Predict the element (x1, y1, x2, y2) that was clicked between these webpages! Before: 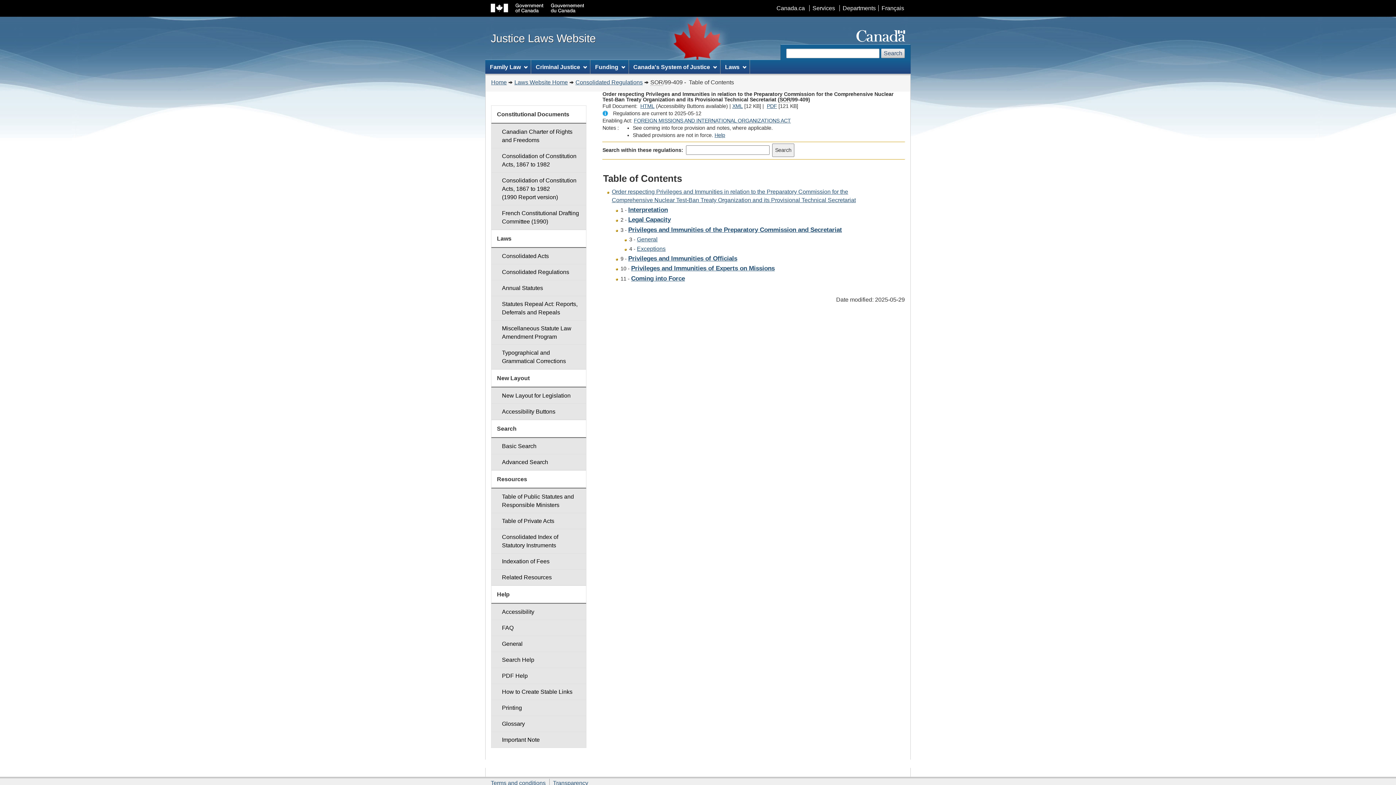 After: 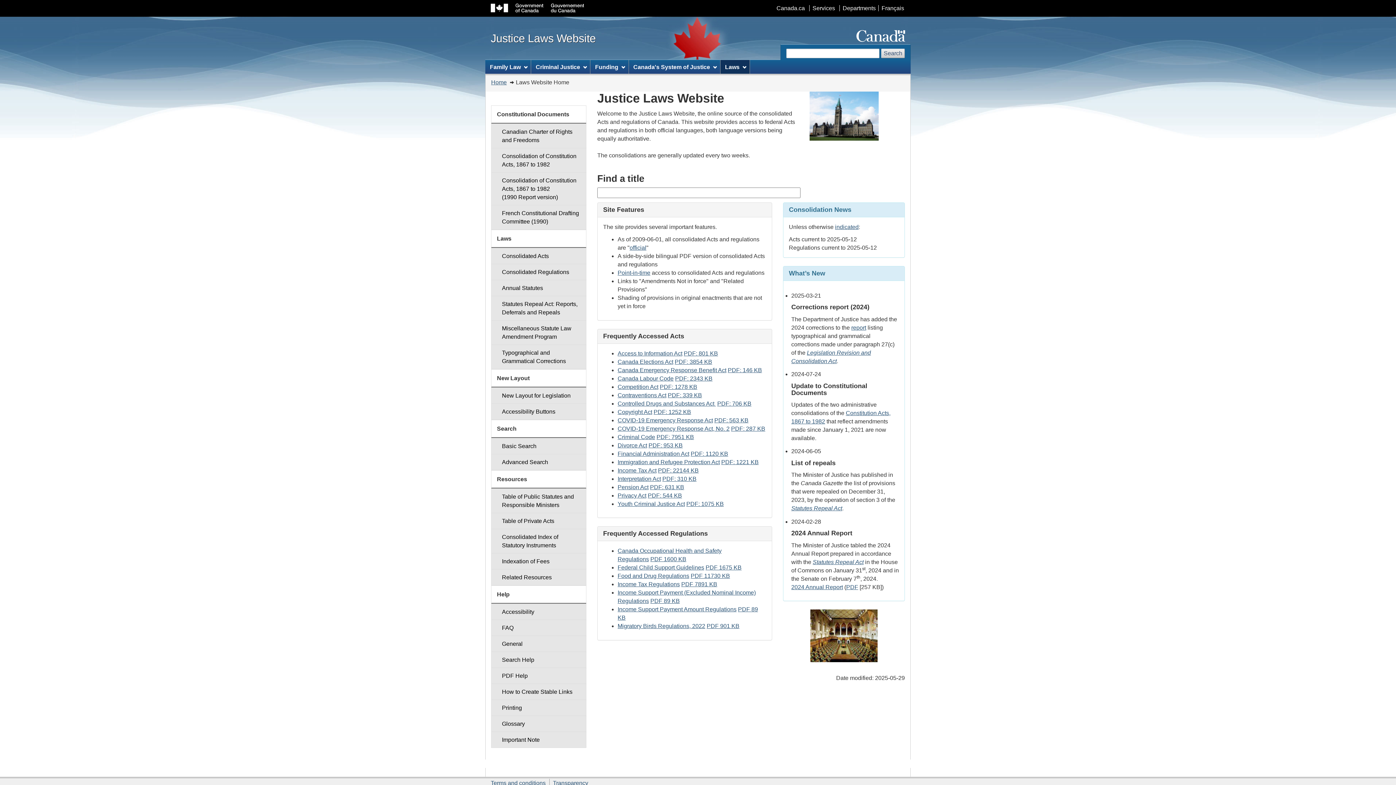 Action: bbox: (514, 79, 568, 85) label: Laws Website Home